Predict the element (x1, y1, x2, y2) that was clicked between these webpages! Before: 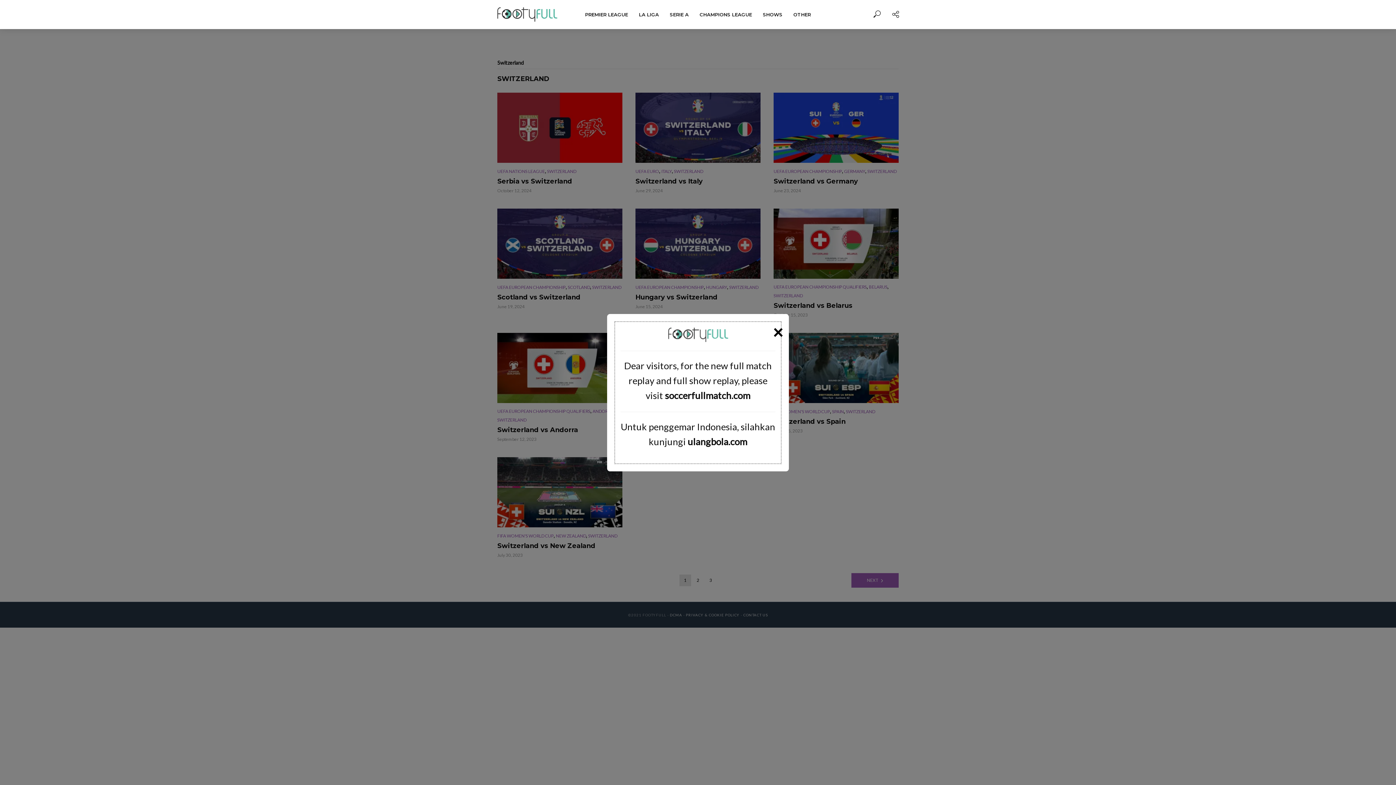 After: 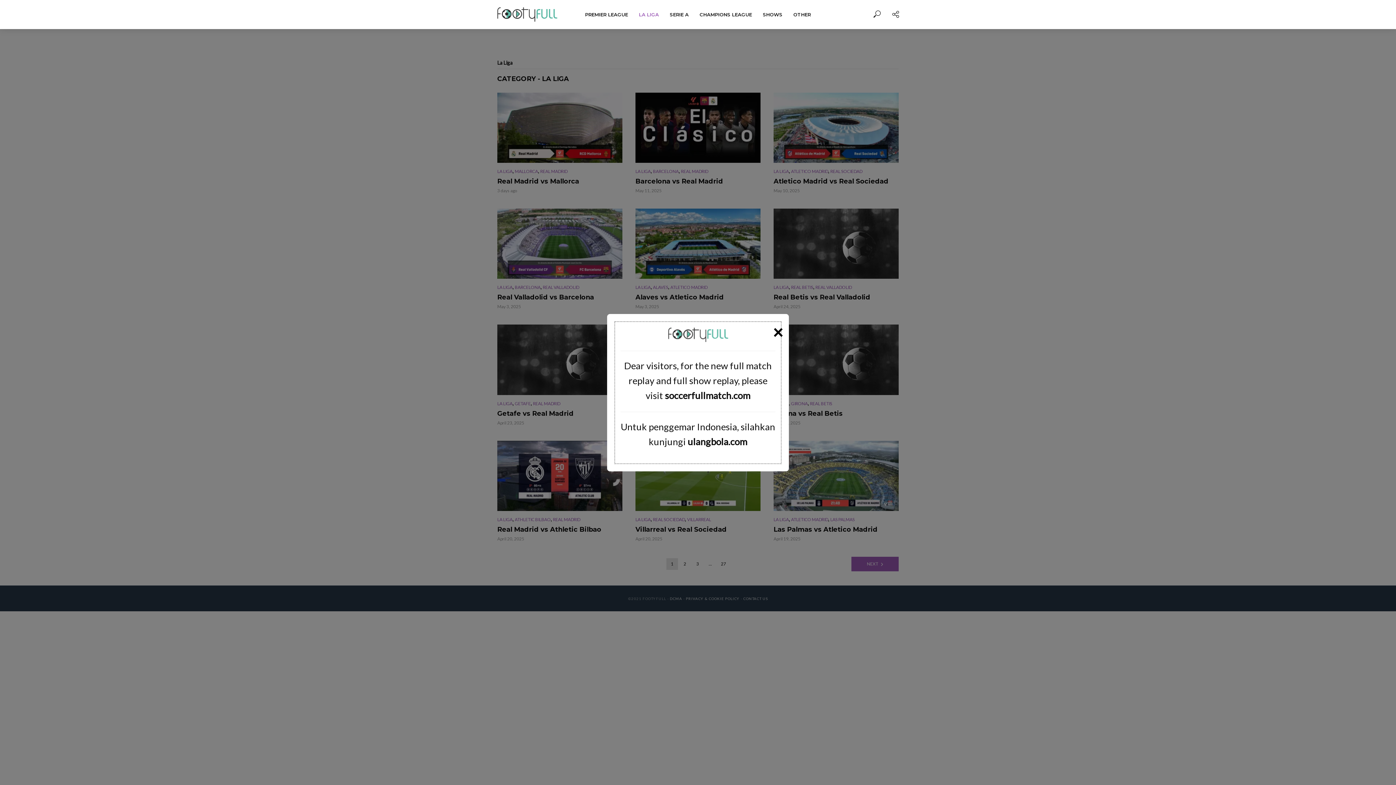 Action: bbox: (633, 6, 664, 22) label: LA LIGA